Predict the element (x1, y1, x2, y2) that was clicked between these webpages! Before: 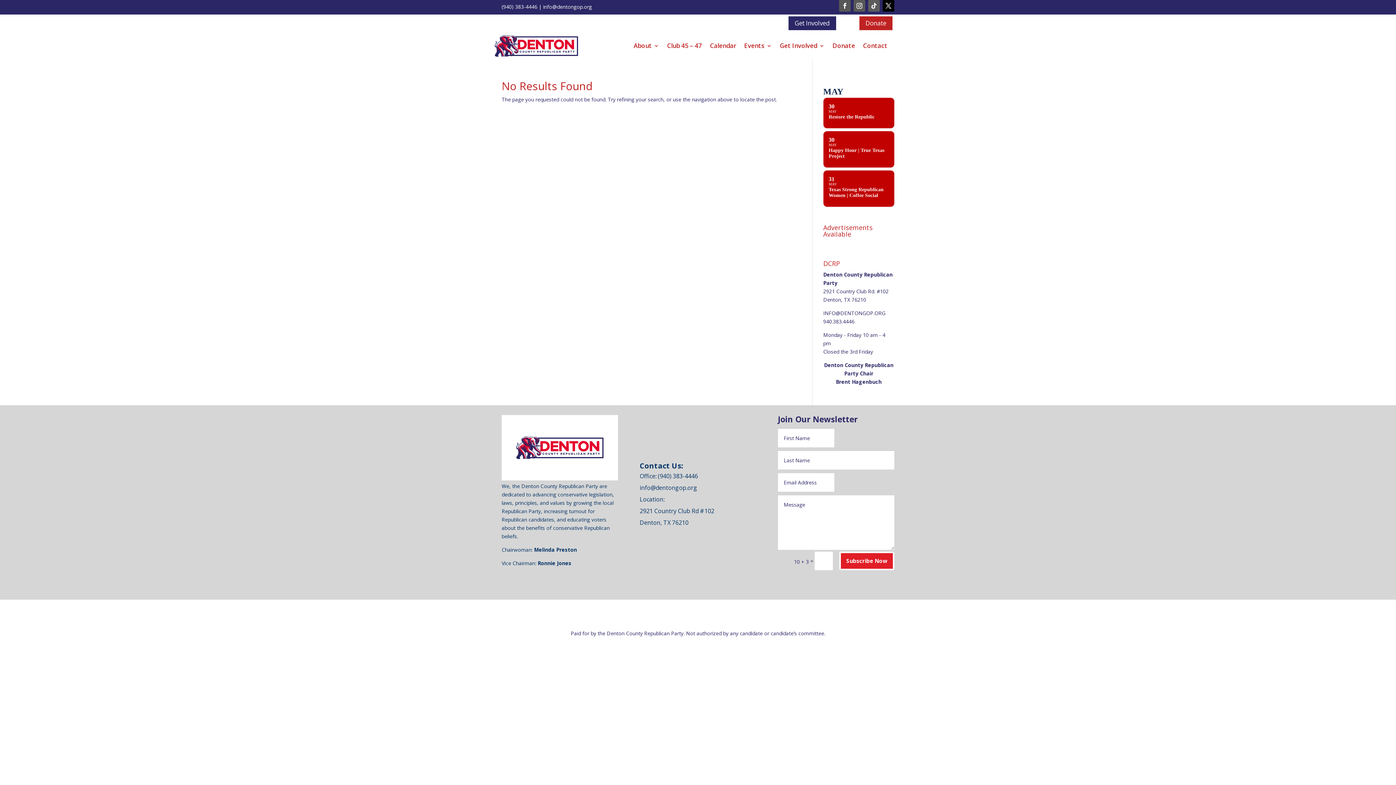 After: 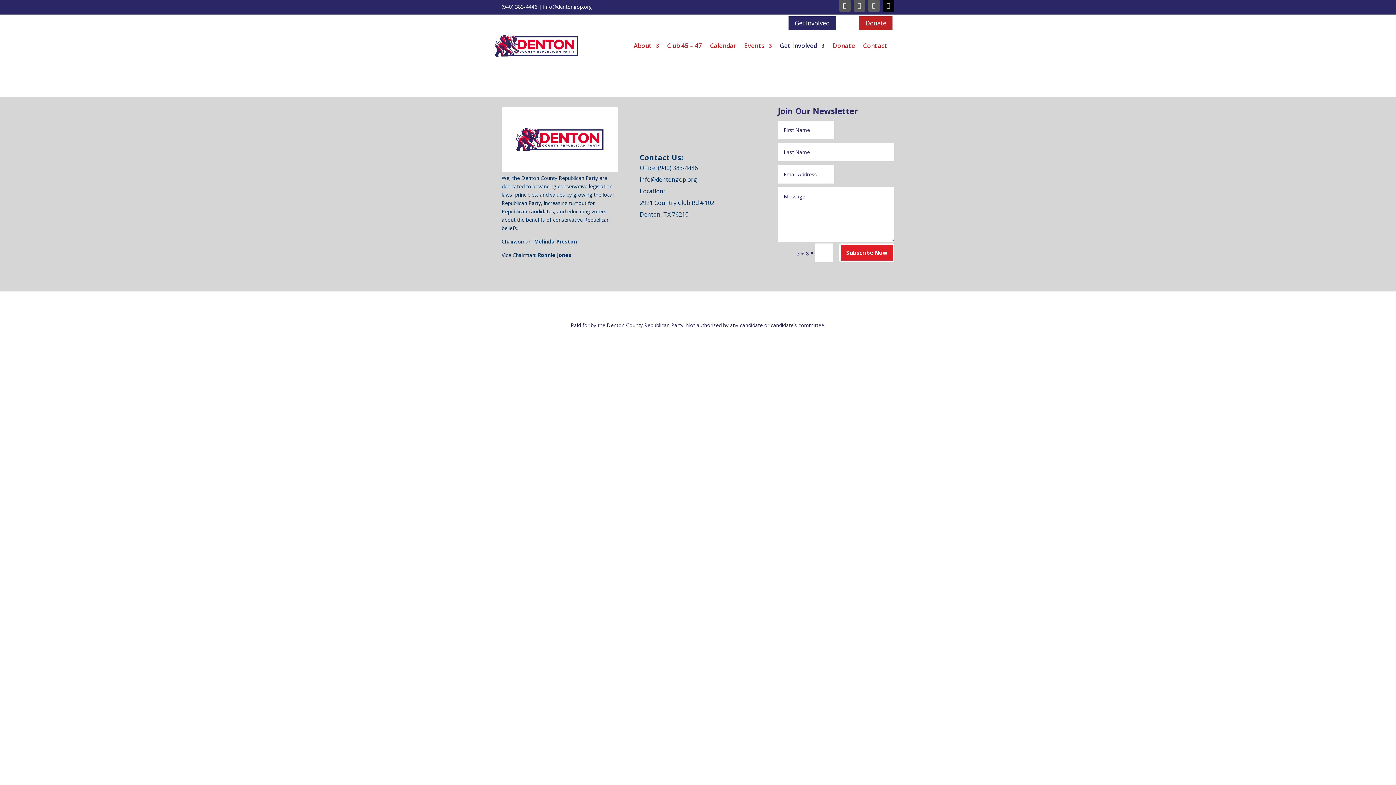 Action: bbox: (780, 32, 824, 59) label: Get Involved